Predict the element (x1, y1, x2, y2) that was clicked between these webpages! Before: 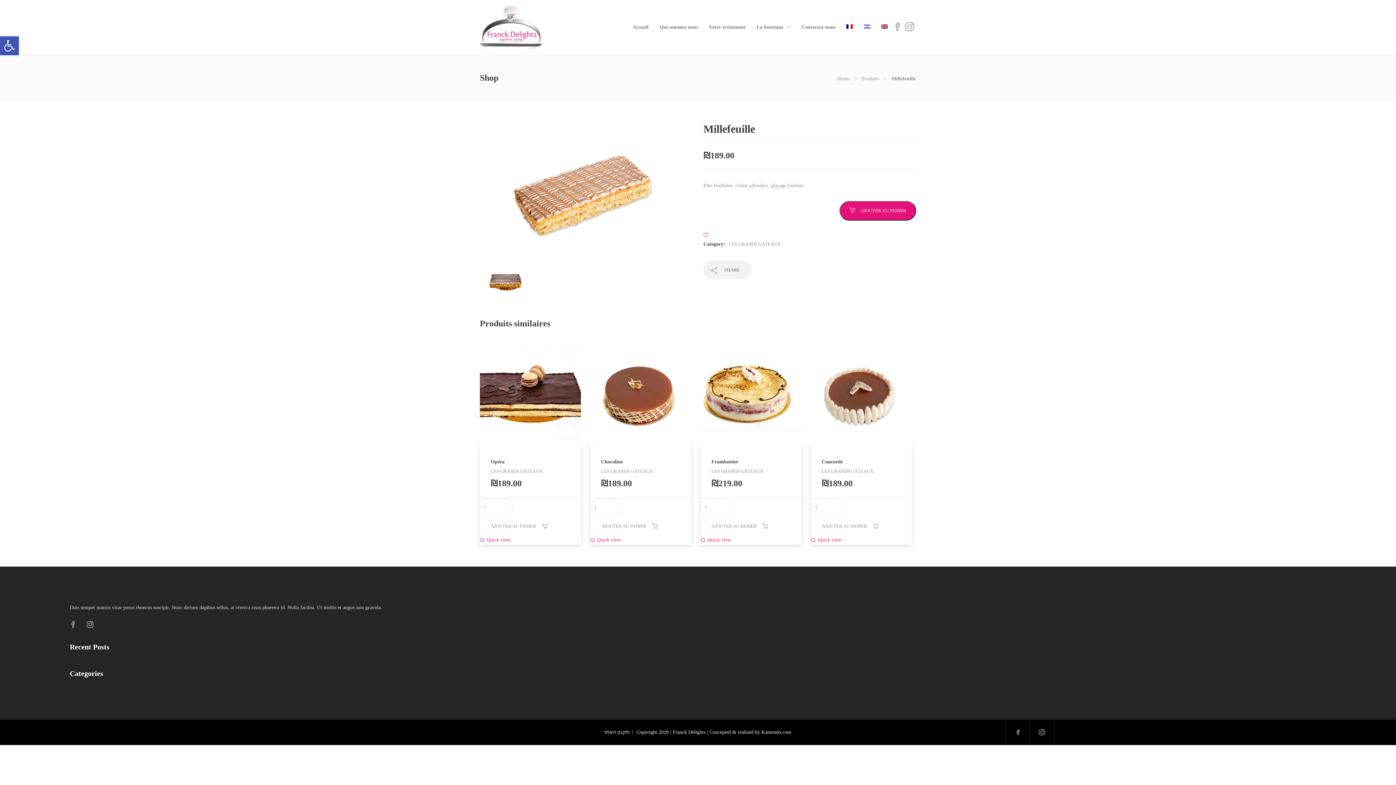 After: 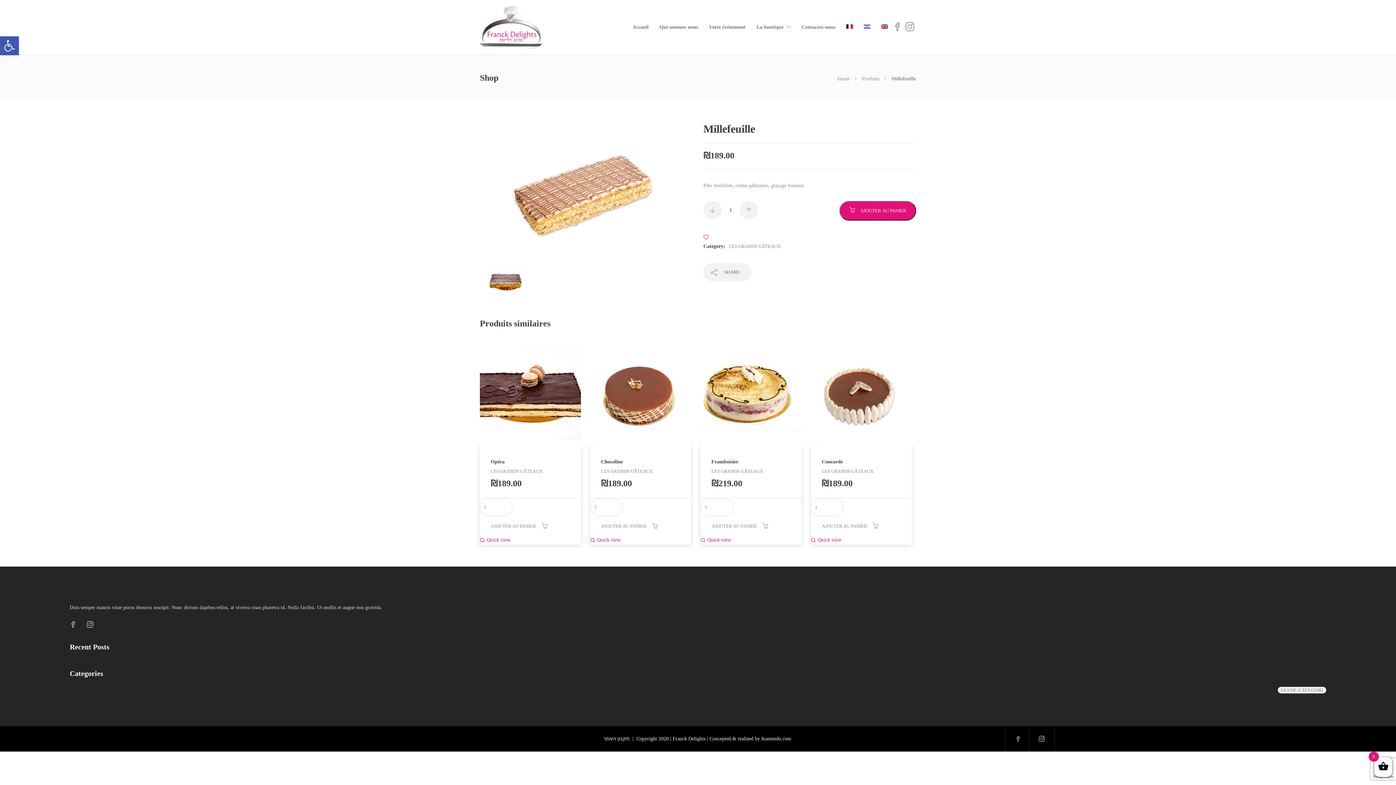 Action: bbox: (1005, 719, 1030, 745)